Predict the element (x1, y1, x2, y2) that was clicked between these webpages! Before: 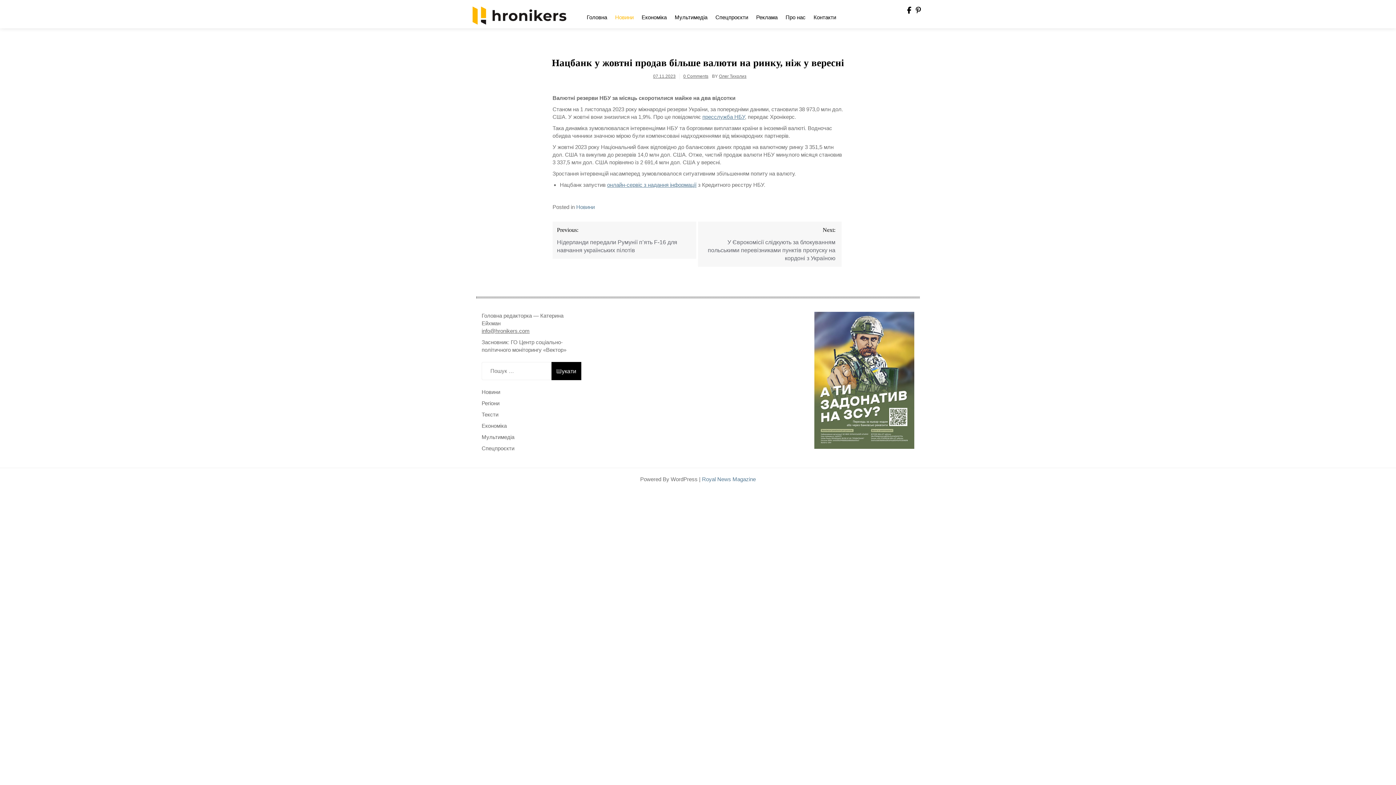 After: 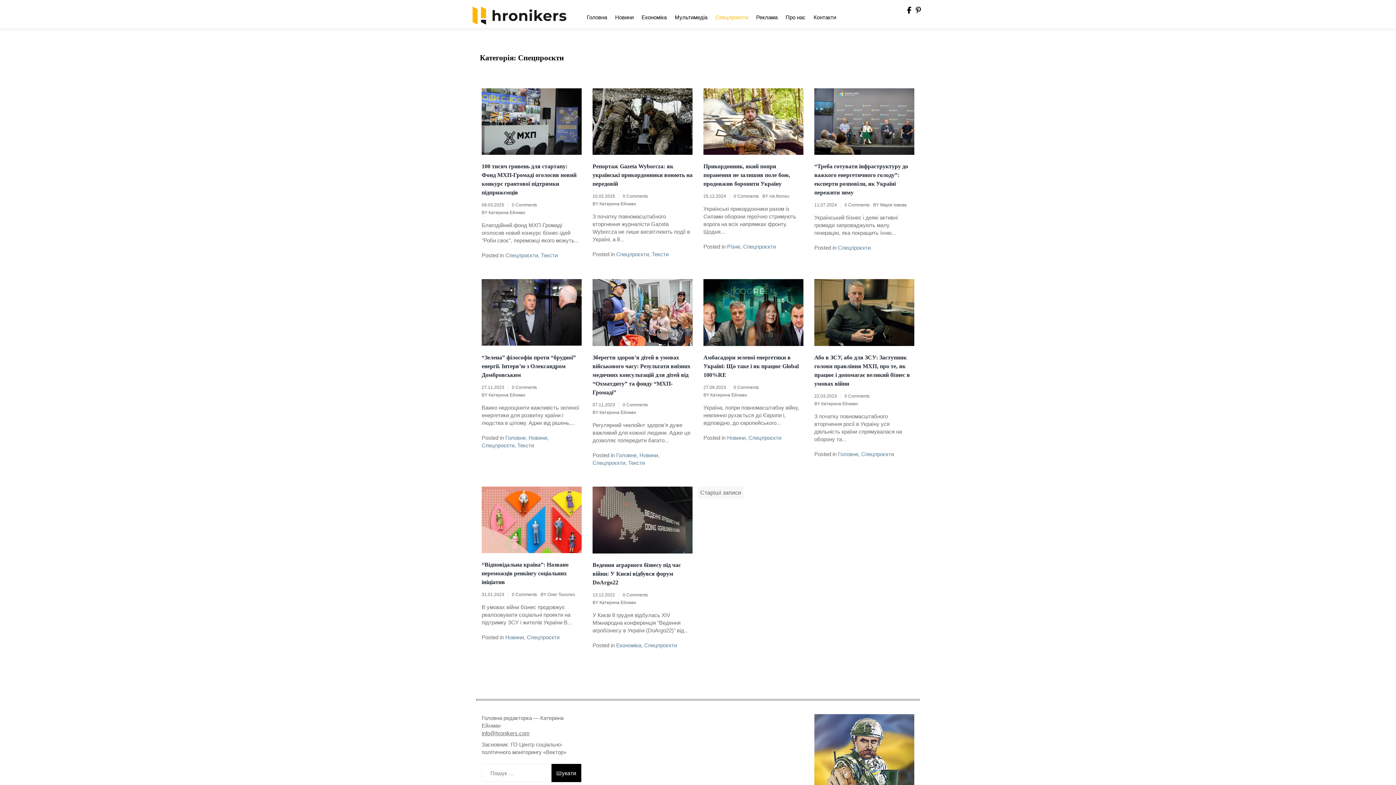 Action: label: Спецпроєкти bbox: (711, 6, 752, 26)